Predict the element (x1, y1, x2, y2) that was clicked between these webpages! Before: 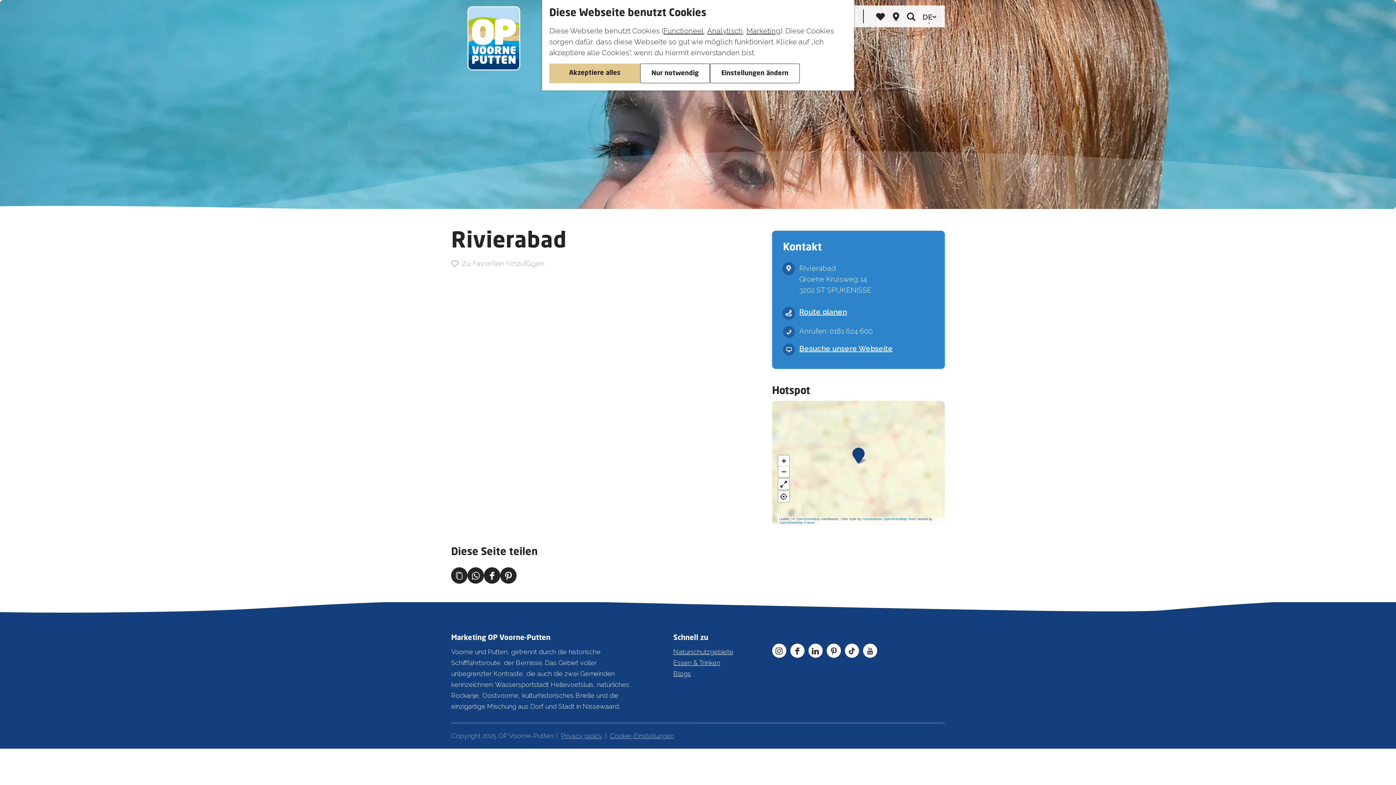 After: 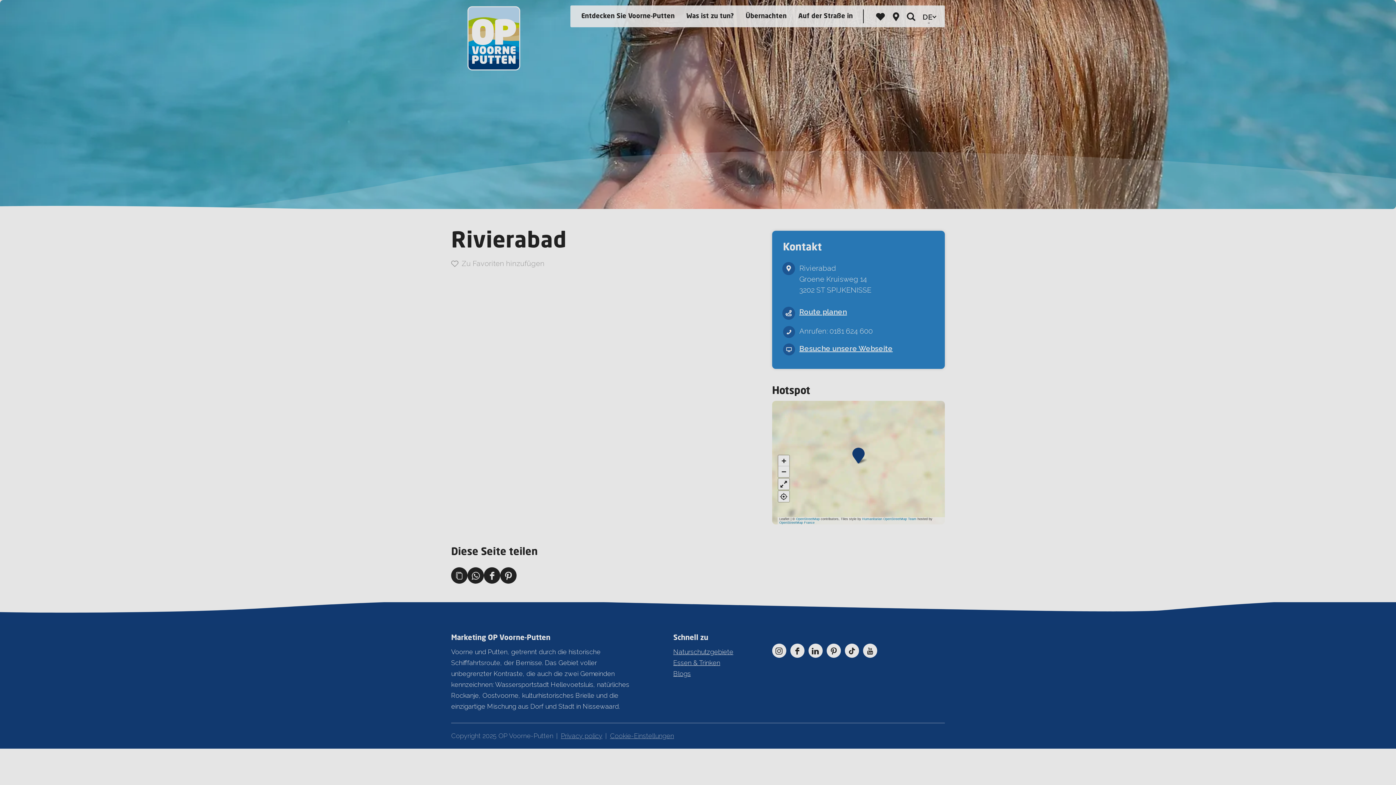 Action: label: Analytisch bbox: (707, 26, 742, 35)